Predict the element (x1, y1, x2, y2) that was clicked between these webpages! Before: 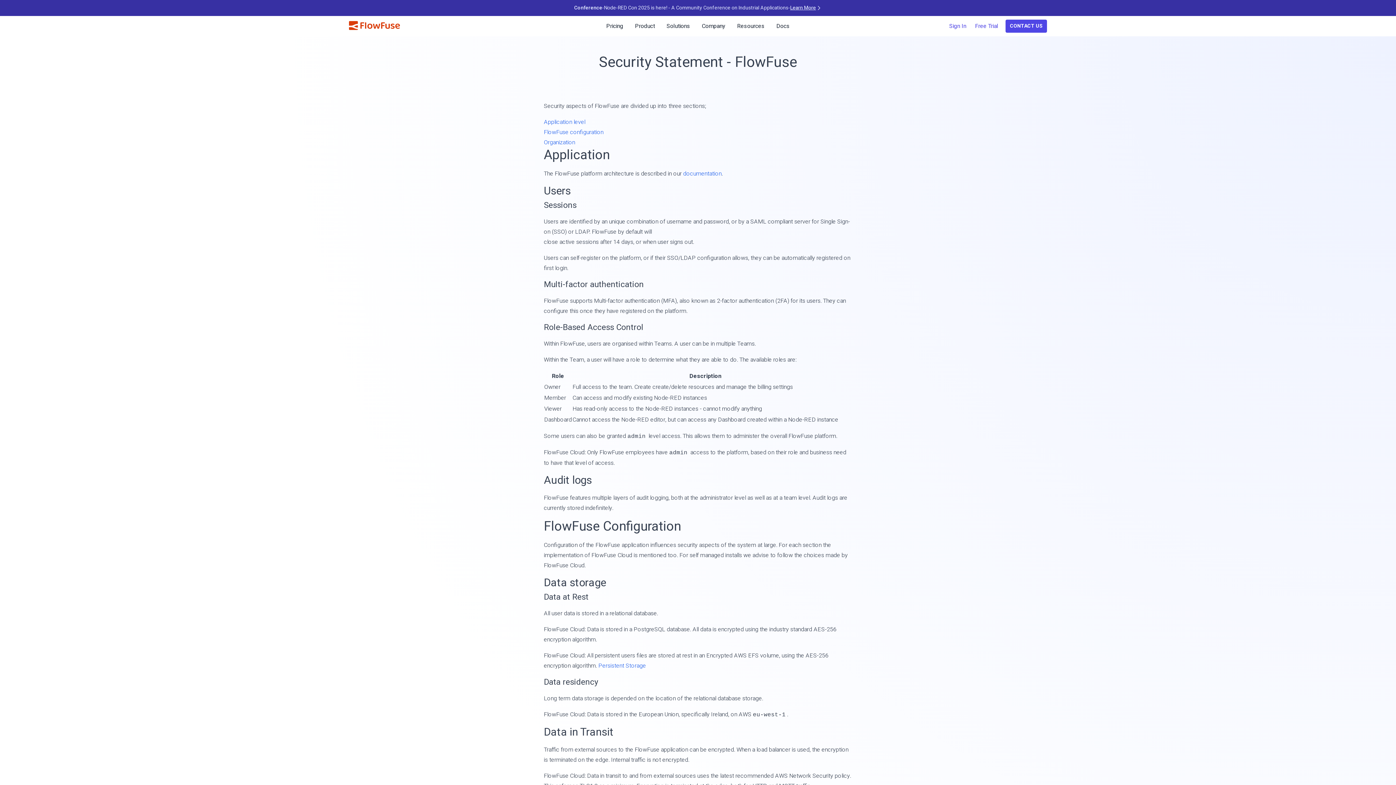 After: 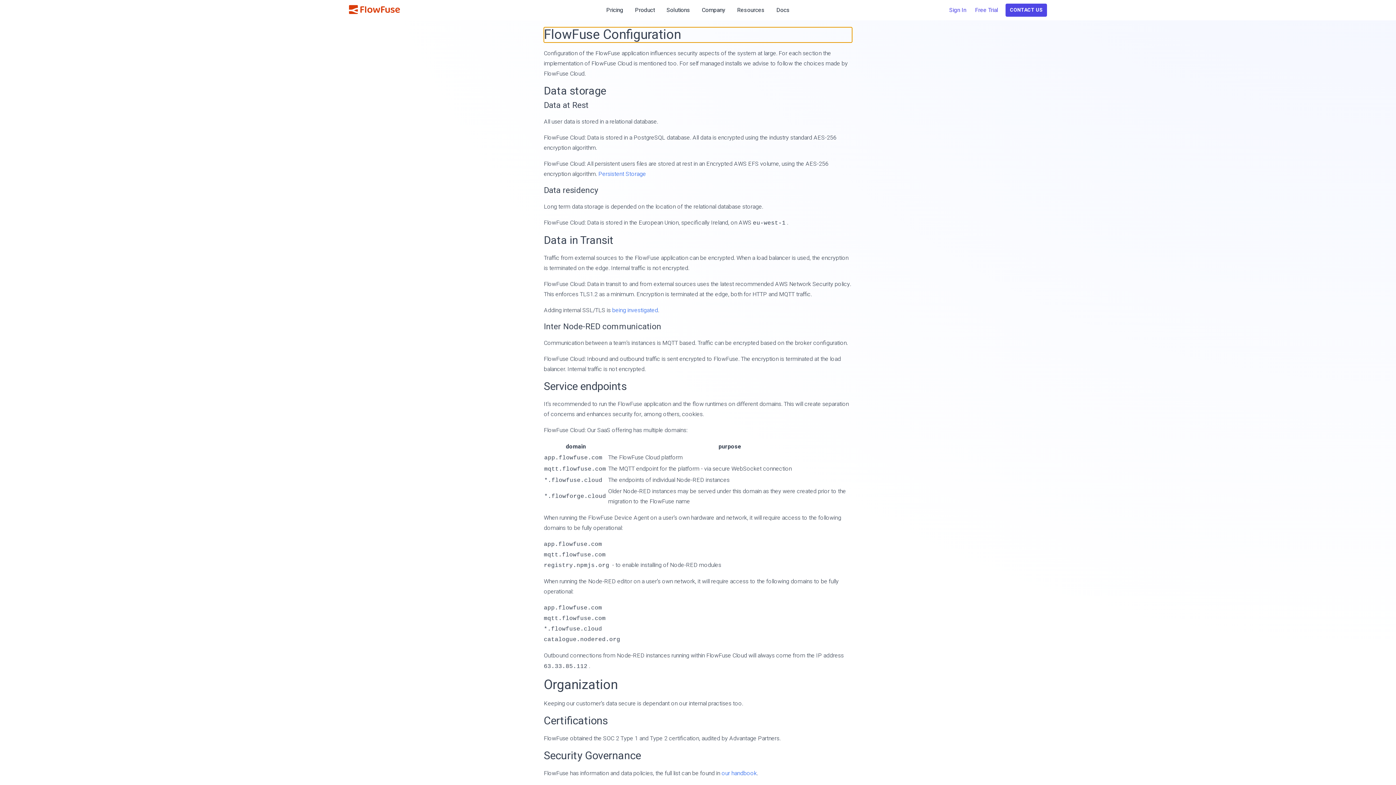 Action: label: FlowFuse configuration bbox: (544, 128, 603, 136)